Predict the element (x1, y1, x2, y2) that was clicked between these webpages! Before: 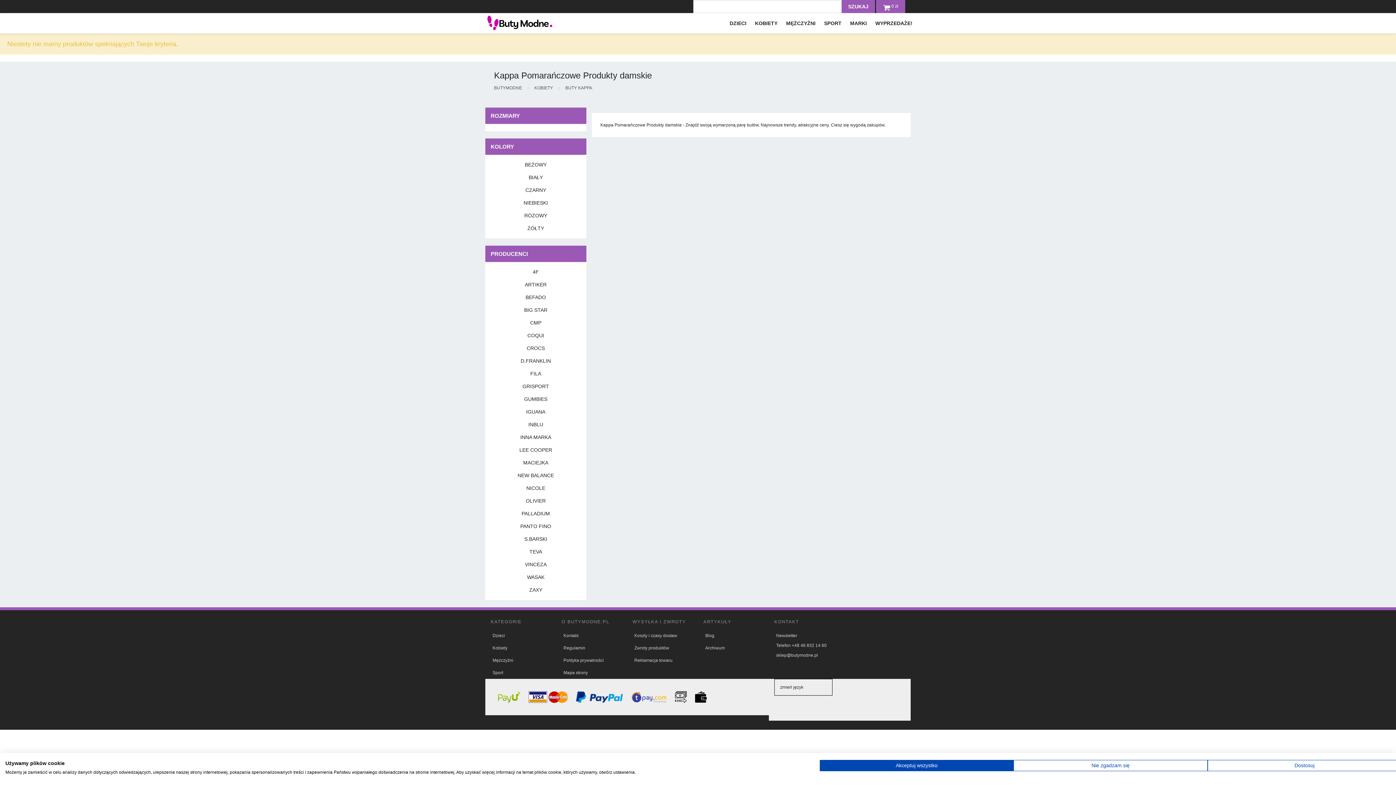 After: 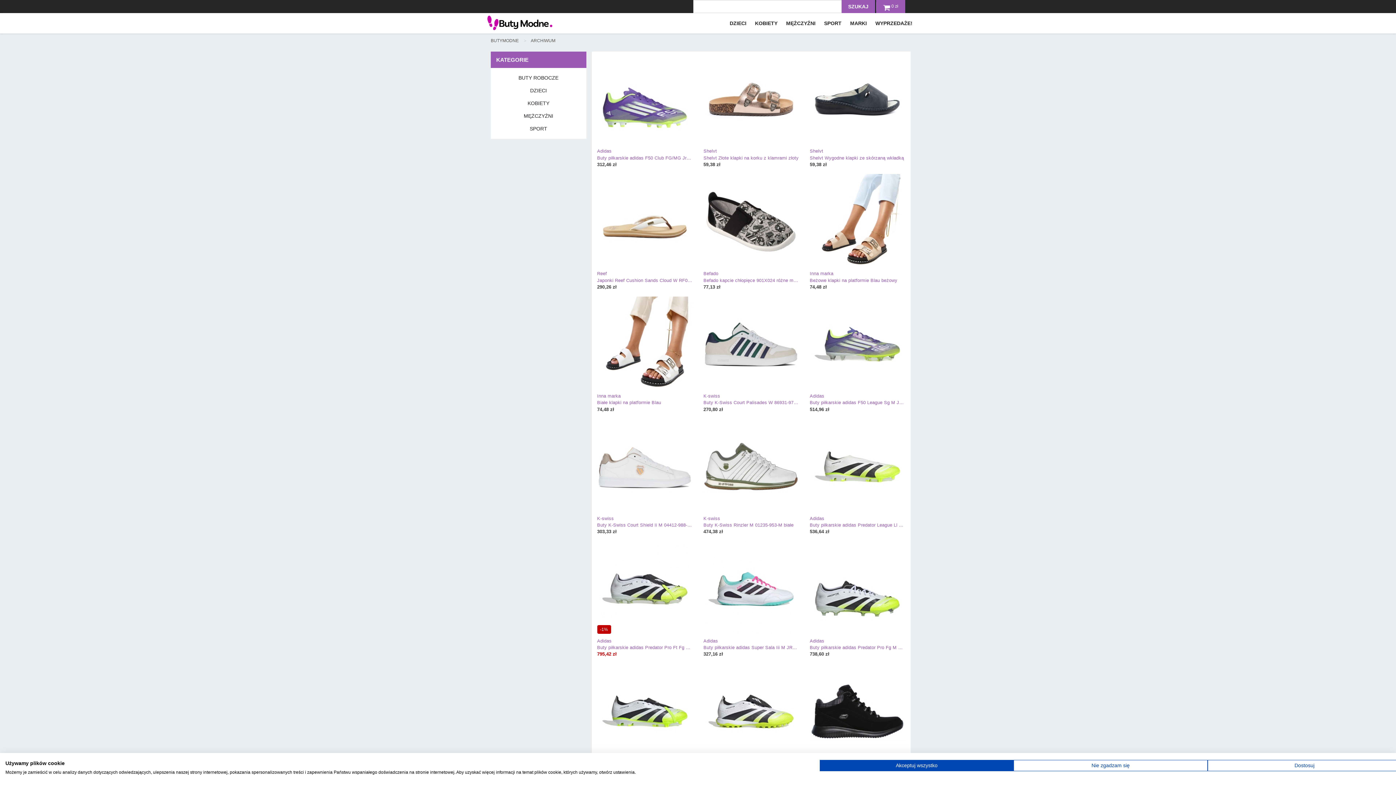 Action: label: Archiwum bbox: (705, 645, 725, 650)